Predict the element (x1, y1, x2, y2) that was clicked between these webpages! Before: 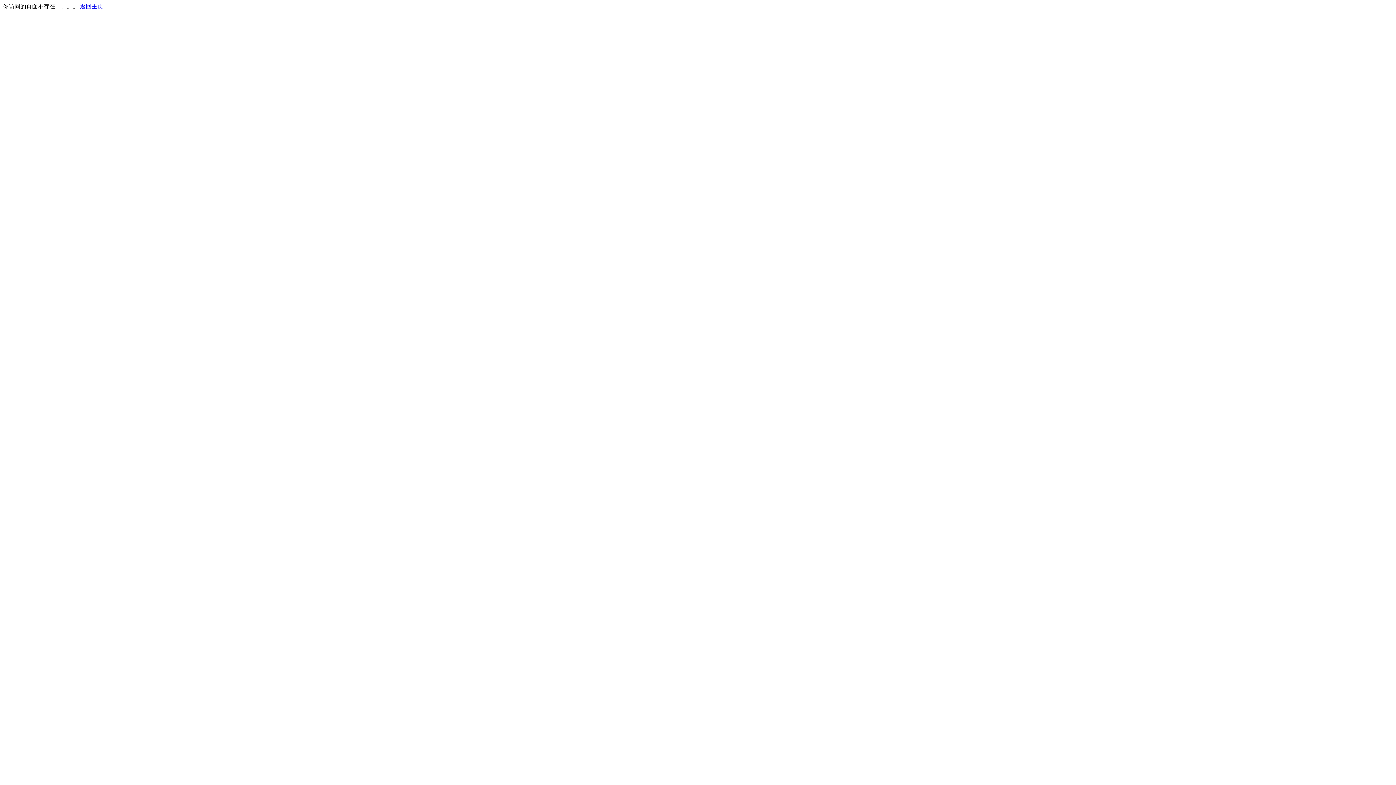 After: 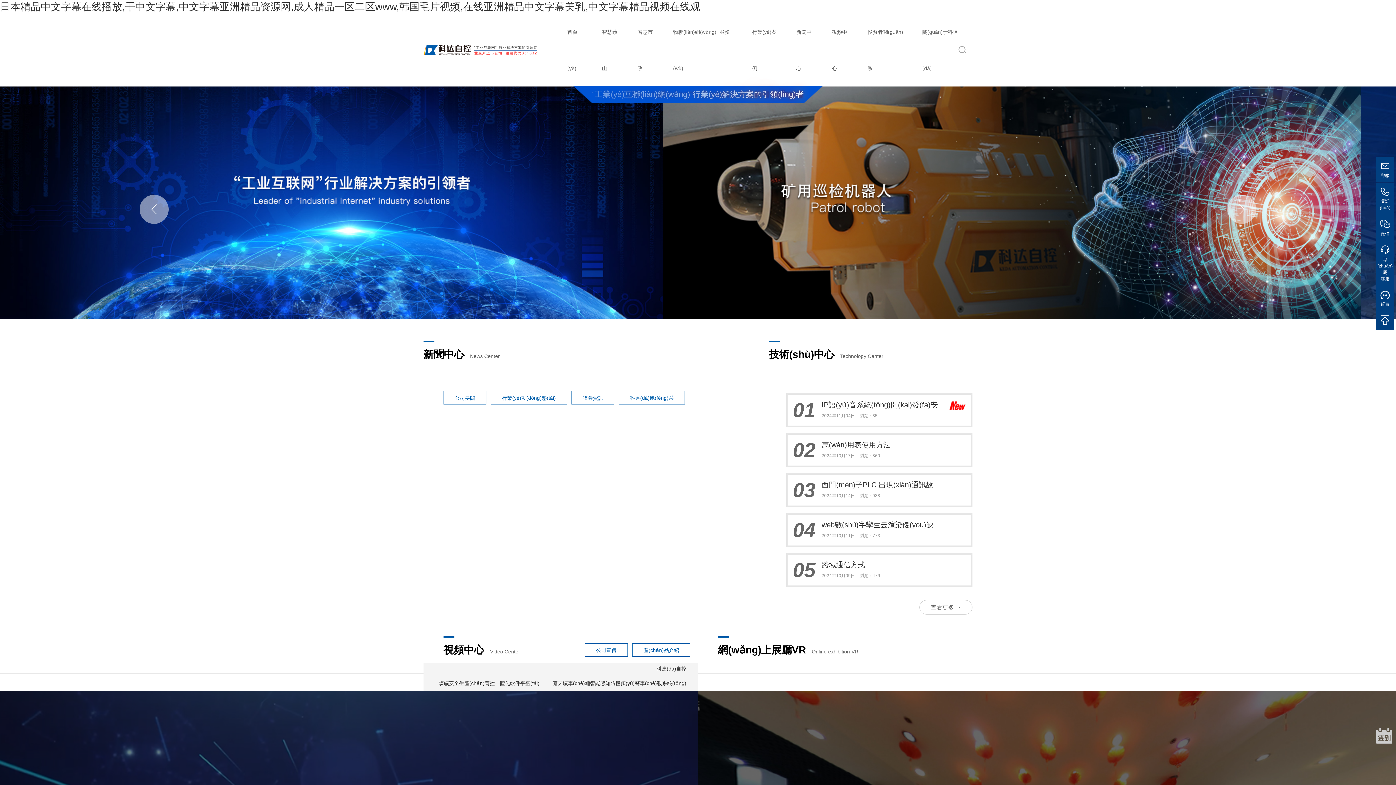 Action: bbox: (80, 3, 103, 9) label: 返回主页